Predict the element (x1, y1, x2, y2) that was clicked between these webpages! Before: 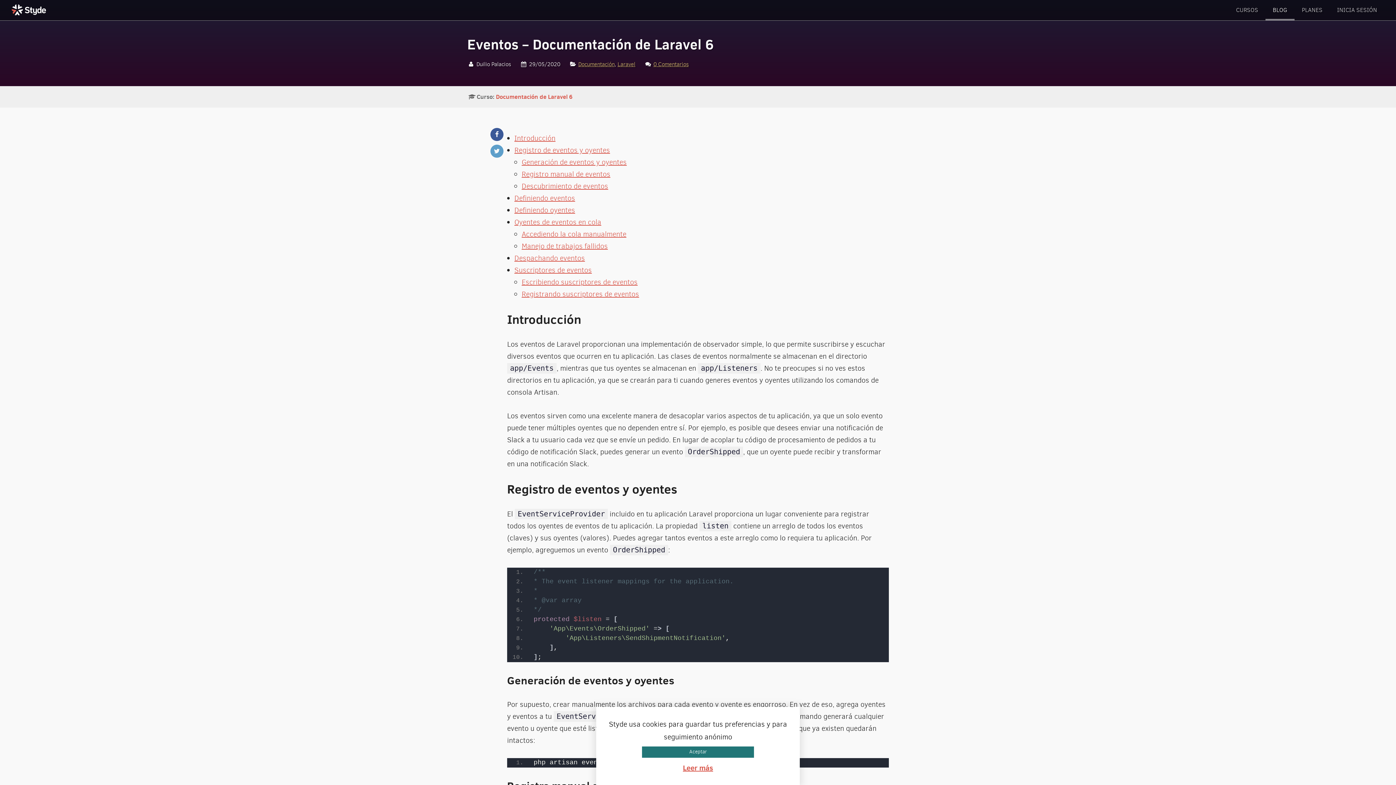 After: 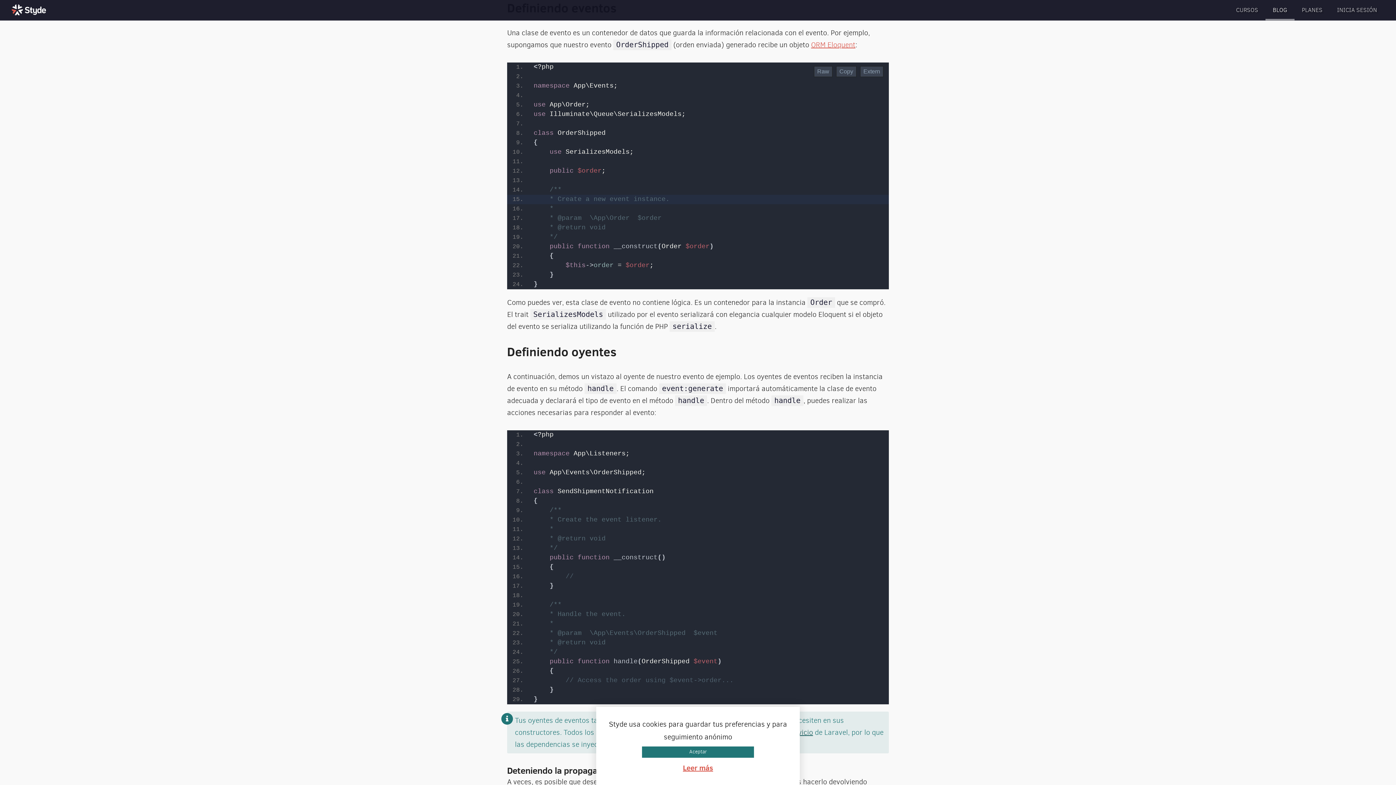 Action: bbox: (514, 193, 575, 203) label: Definiendo eventos